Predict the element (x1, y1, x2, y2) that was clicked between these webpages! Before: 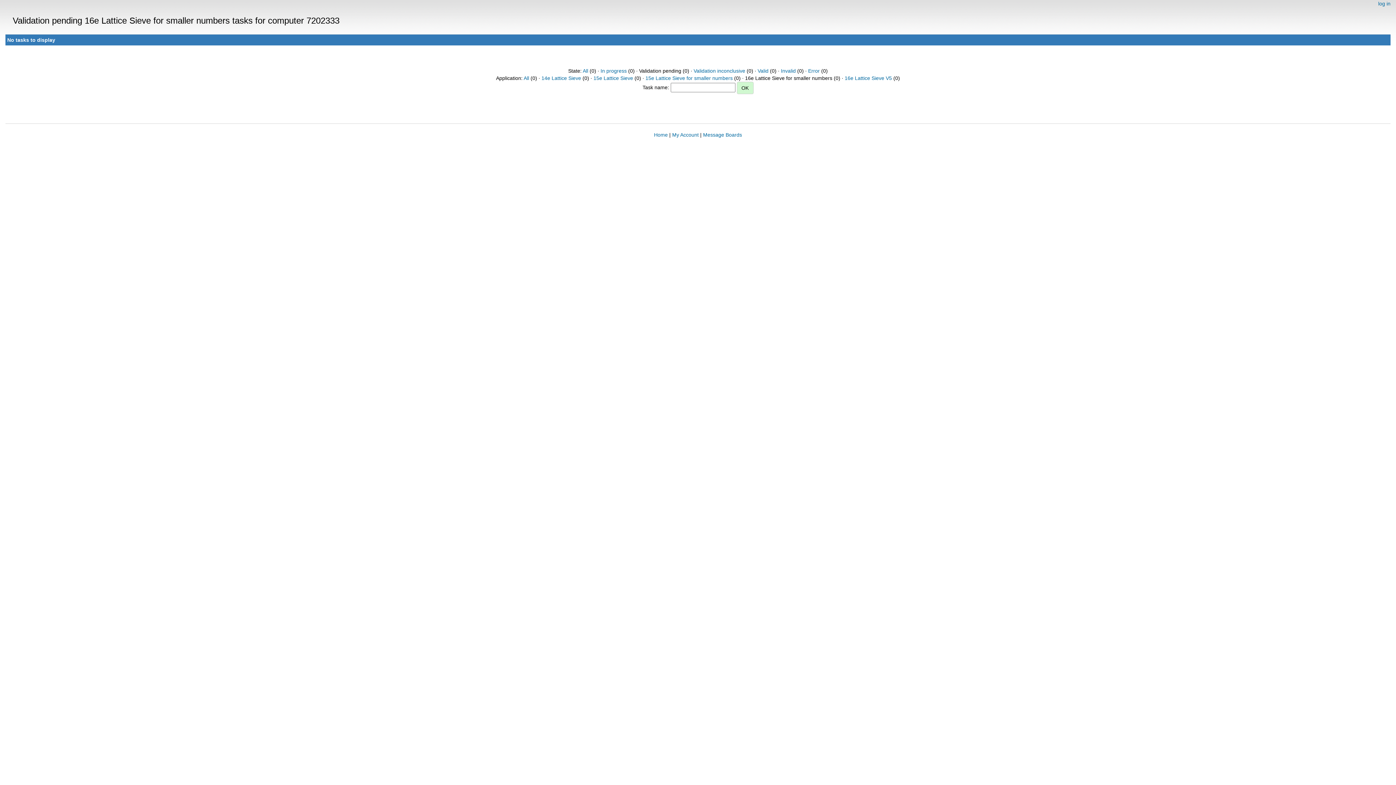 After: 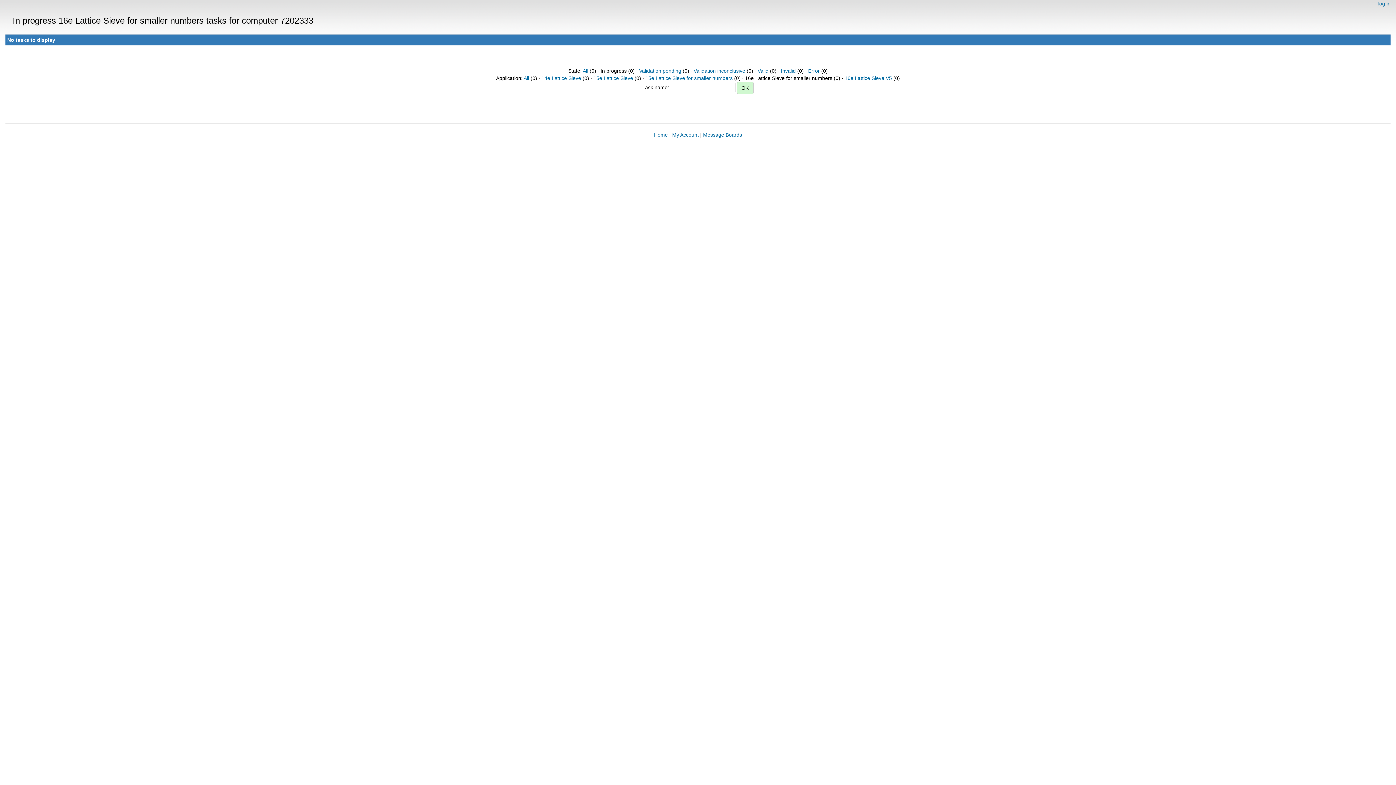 Action: bbox: (600, 68, 626, 73) label: In progress